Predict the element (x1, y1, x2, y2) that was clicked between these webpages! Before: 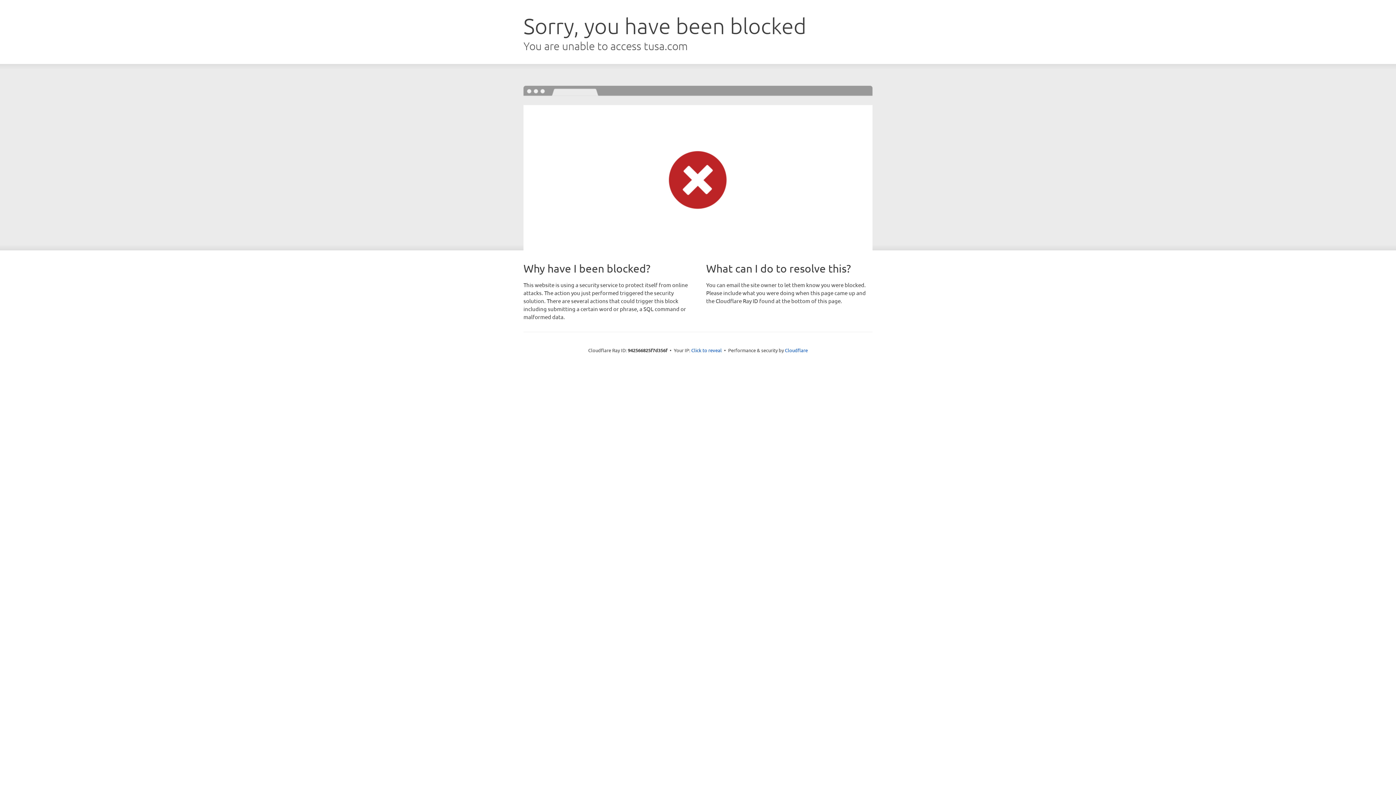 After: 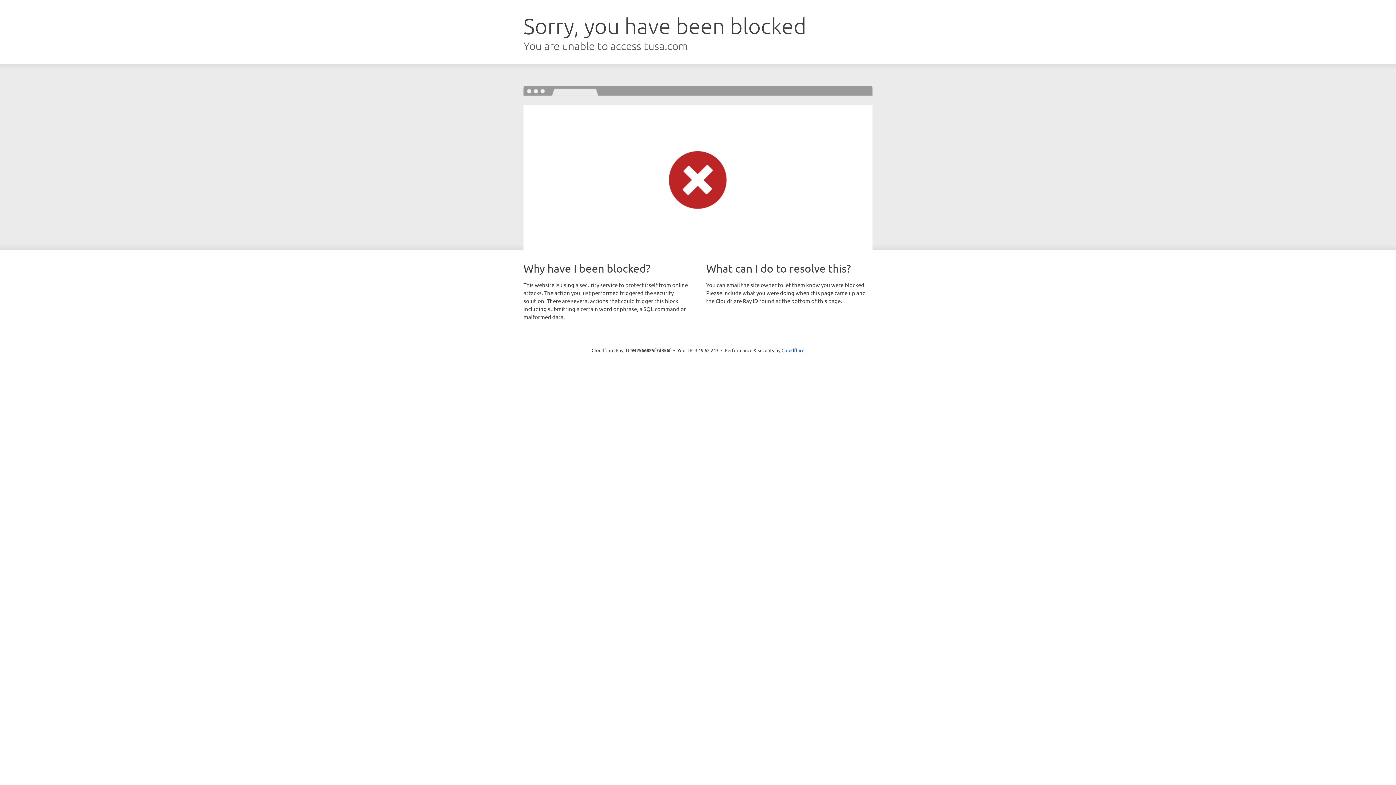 Action: bbox: (691, 346, 722, 353) label: Click to reveal